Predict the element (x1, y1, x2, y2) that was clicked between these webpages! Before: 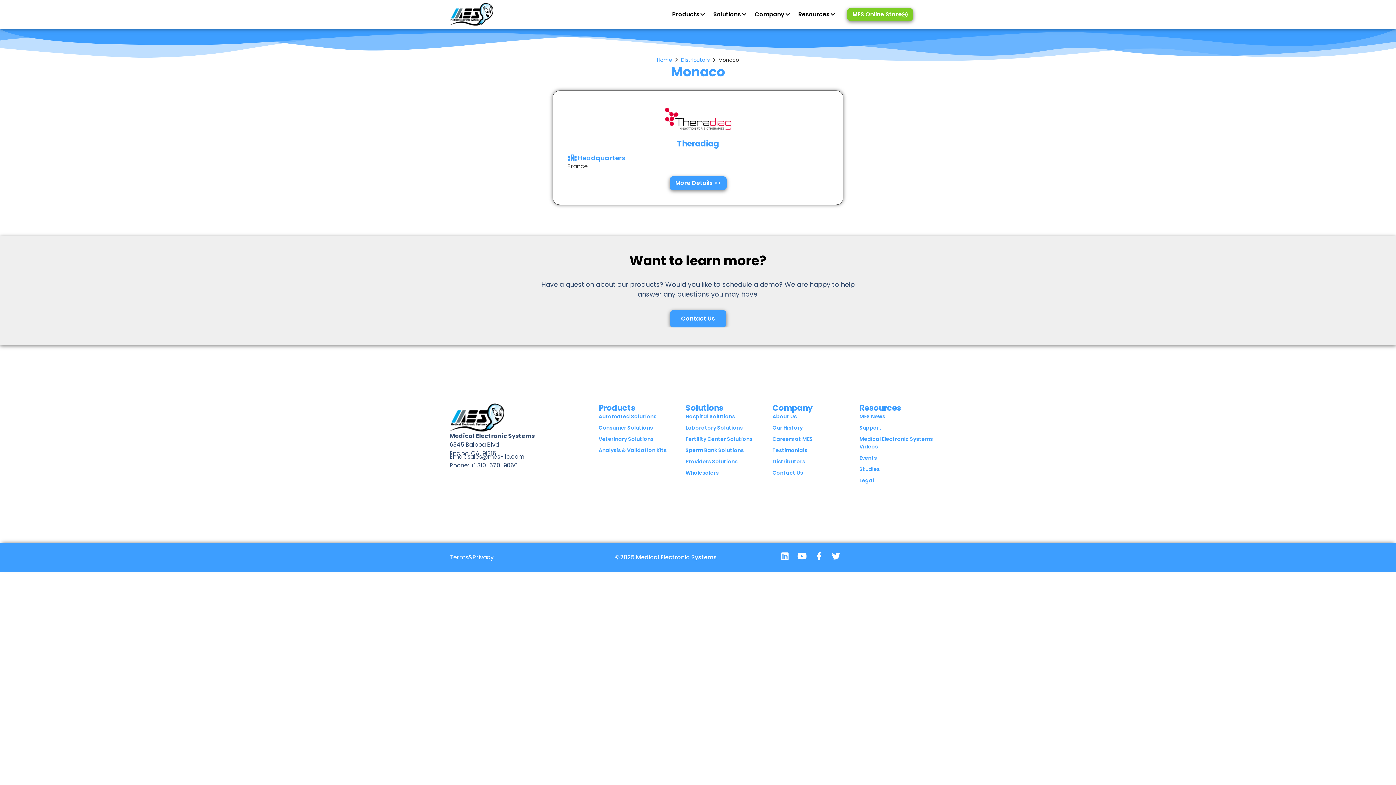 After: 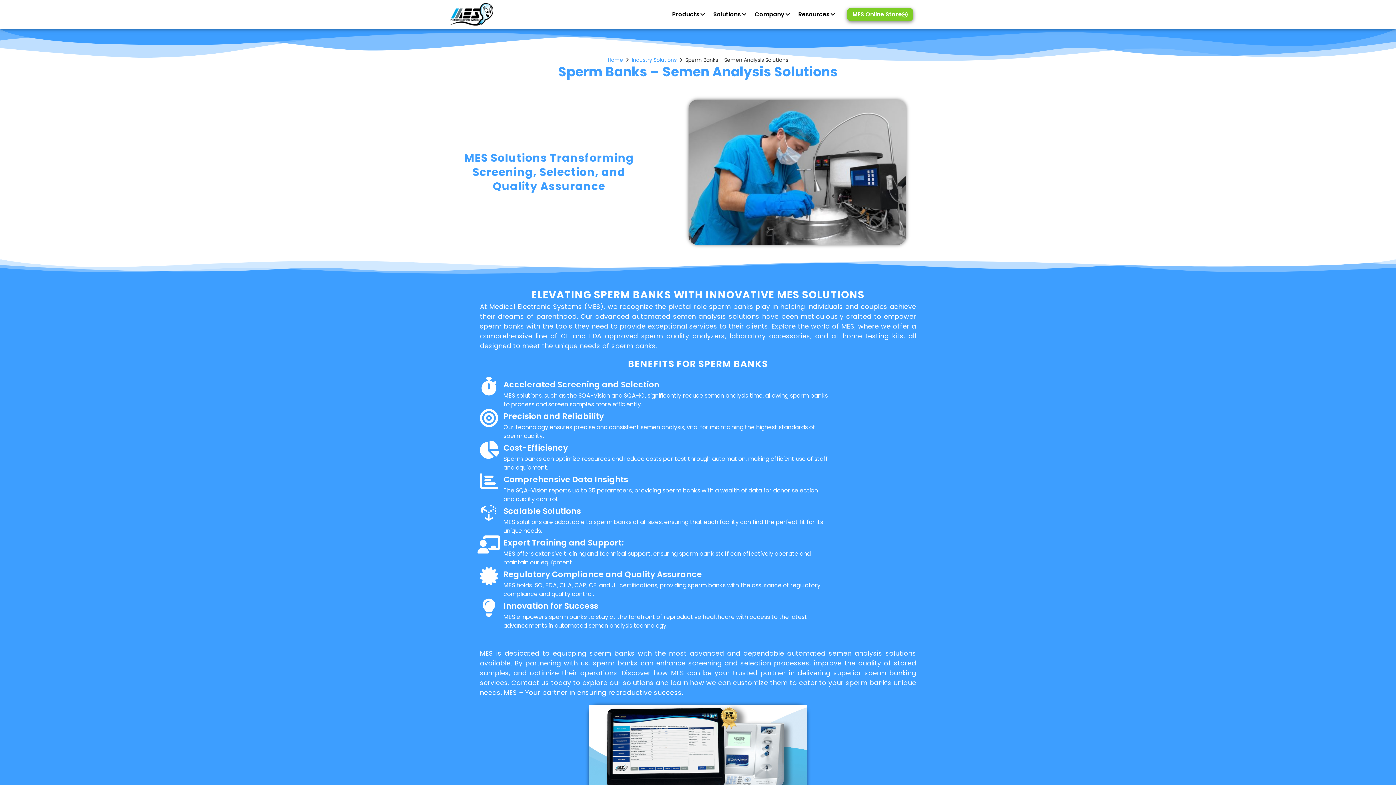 Action: label: Sperm Bank Solutions bbox: (685, 446, 772, 454)